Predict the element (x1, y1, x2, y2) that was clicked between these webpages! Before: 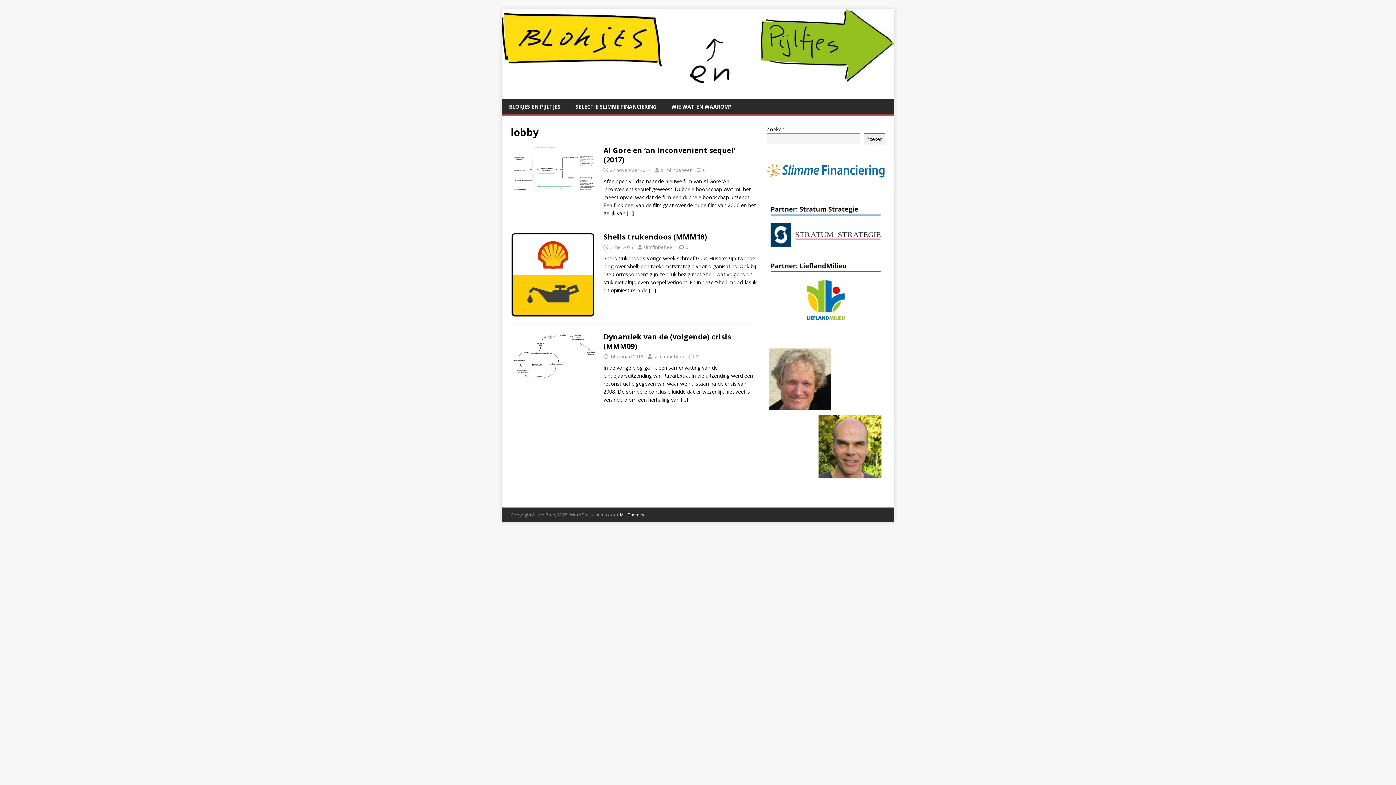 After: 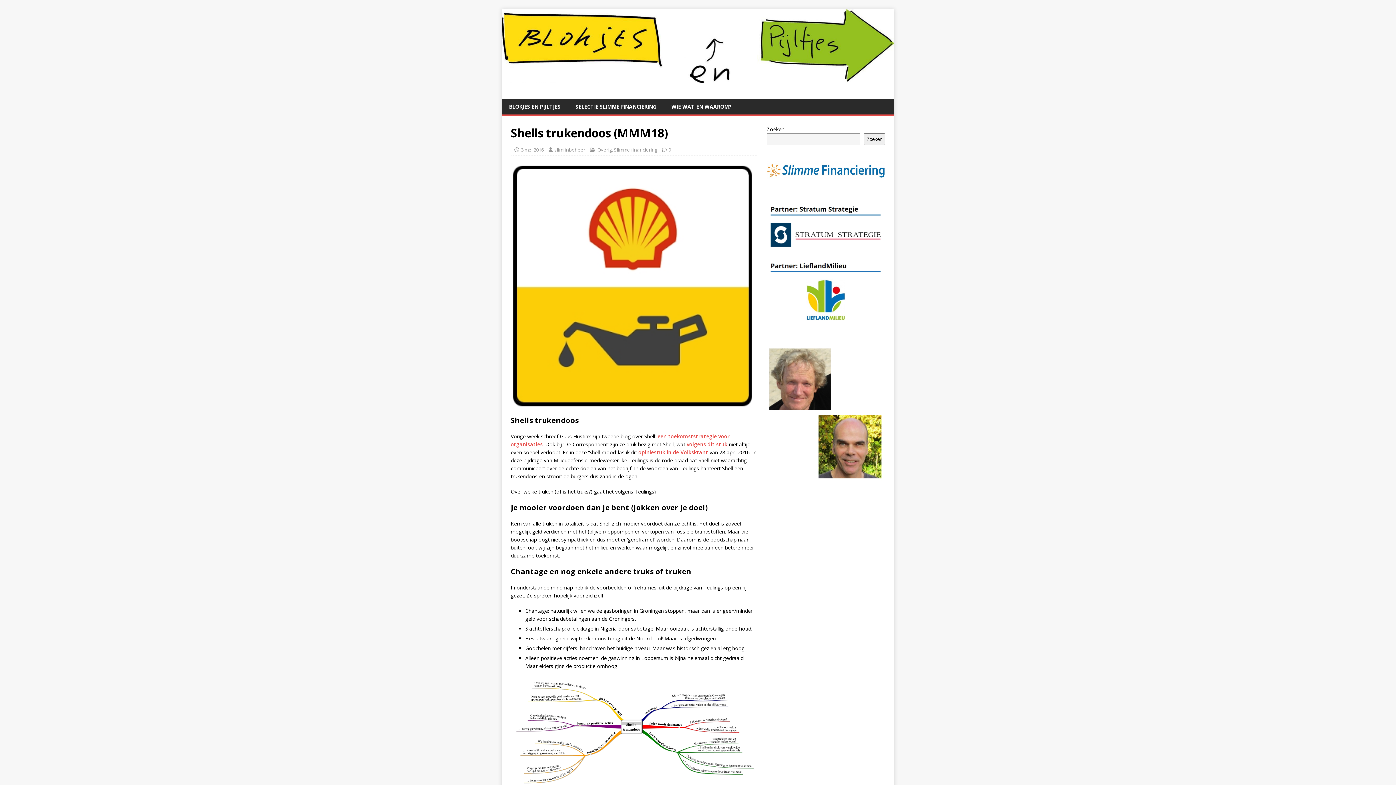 Action: label: […] bbox: (649, 286, 656, 293)